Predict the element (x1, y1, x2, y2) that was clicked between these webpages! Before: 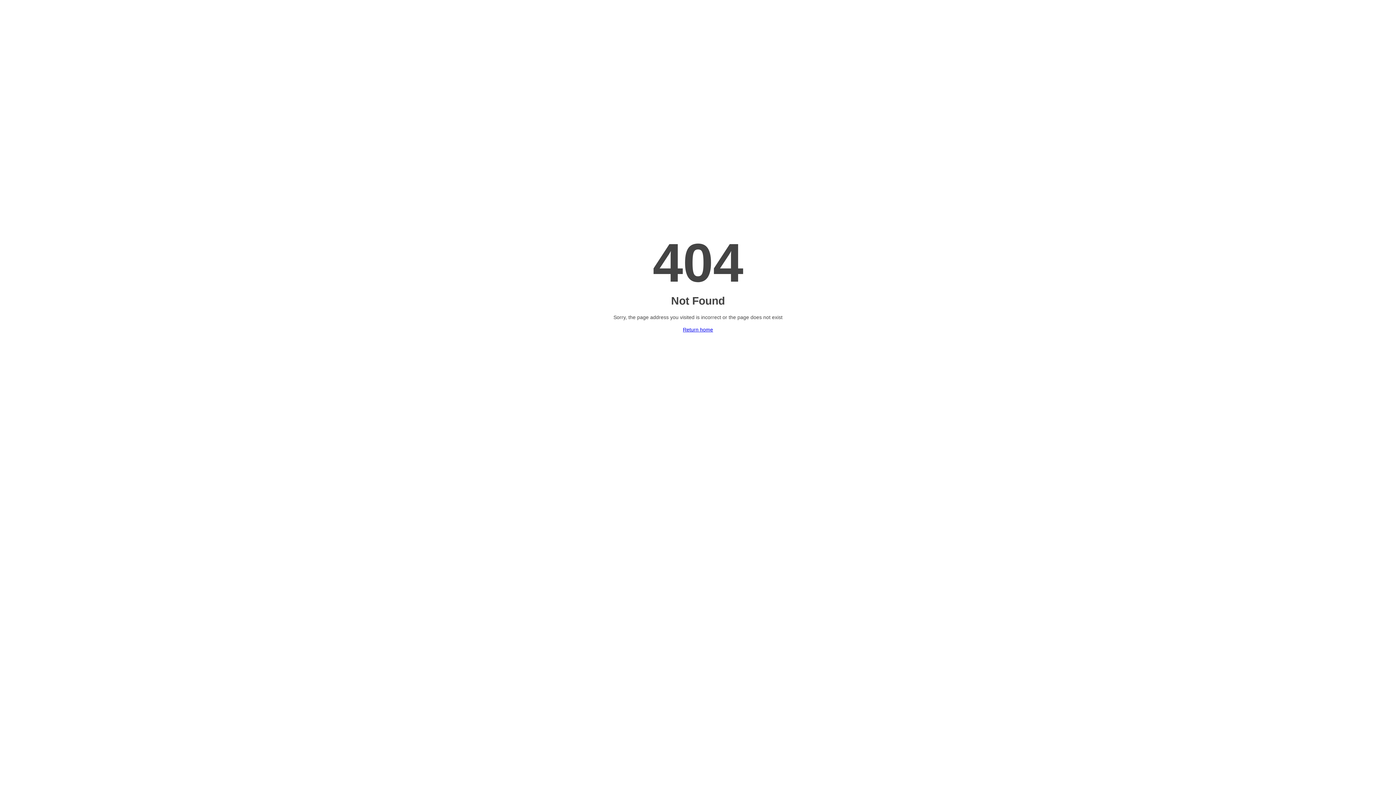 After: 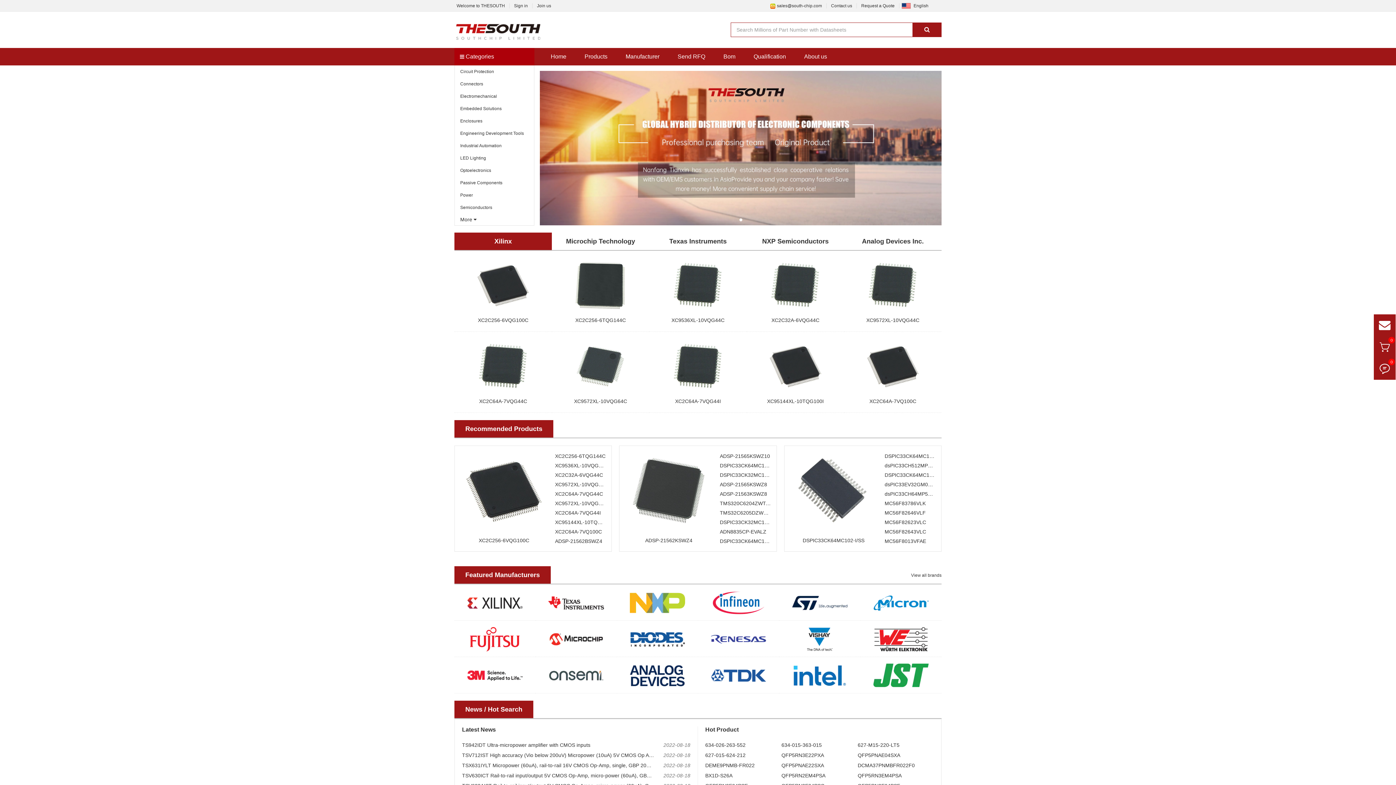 Action: bbox: (683, 326, 713, 332) label: Return home